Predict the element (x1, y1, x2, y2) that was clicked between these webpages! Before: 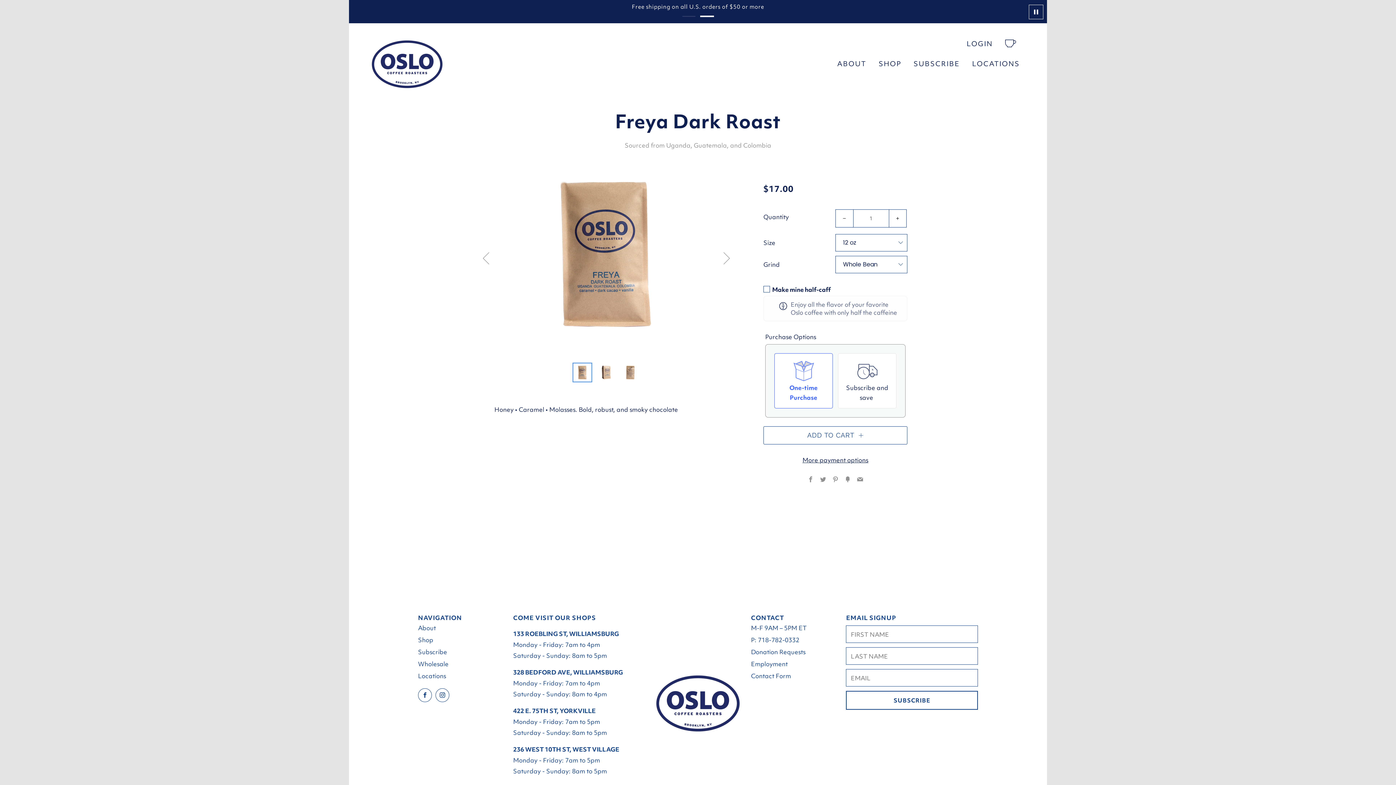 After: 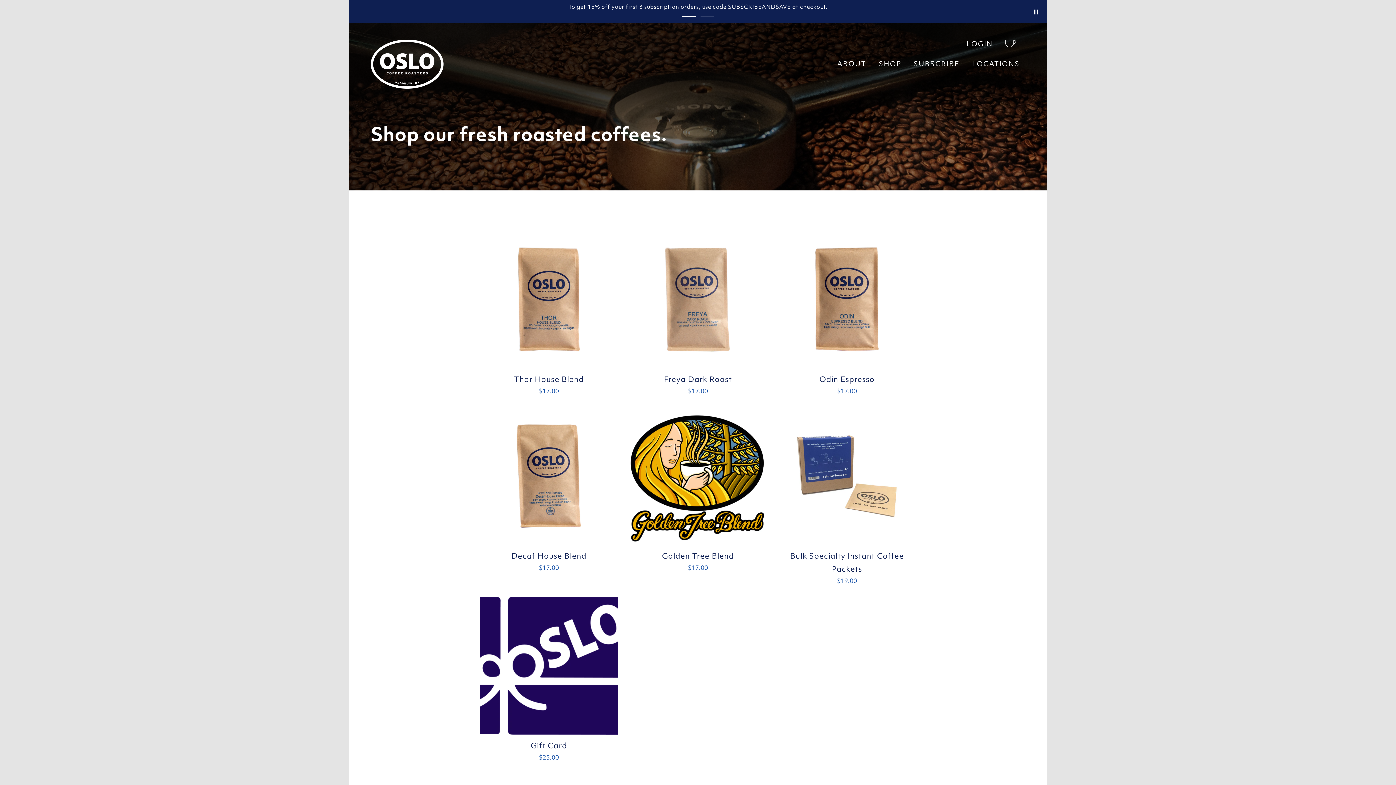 Action: label: SHOP bbox: (878, 57, 901, 70)